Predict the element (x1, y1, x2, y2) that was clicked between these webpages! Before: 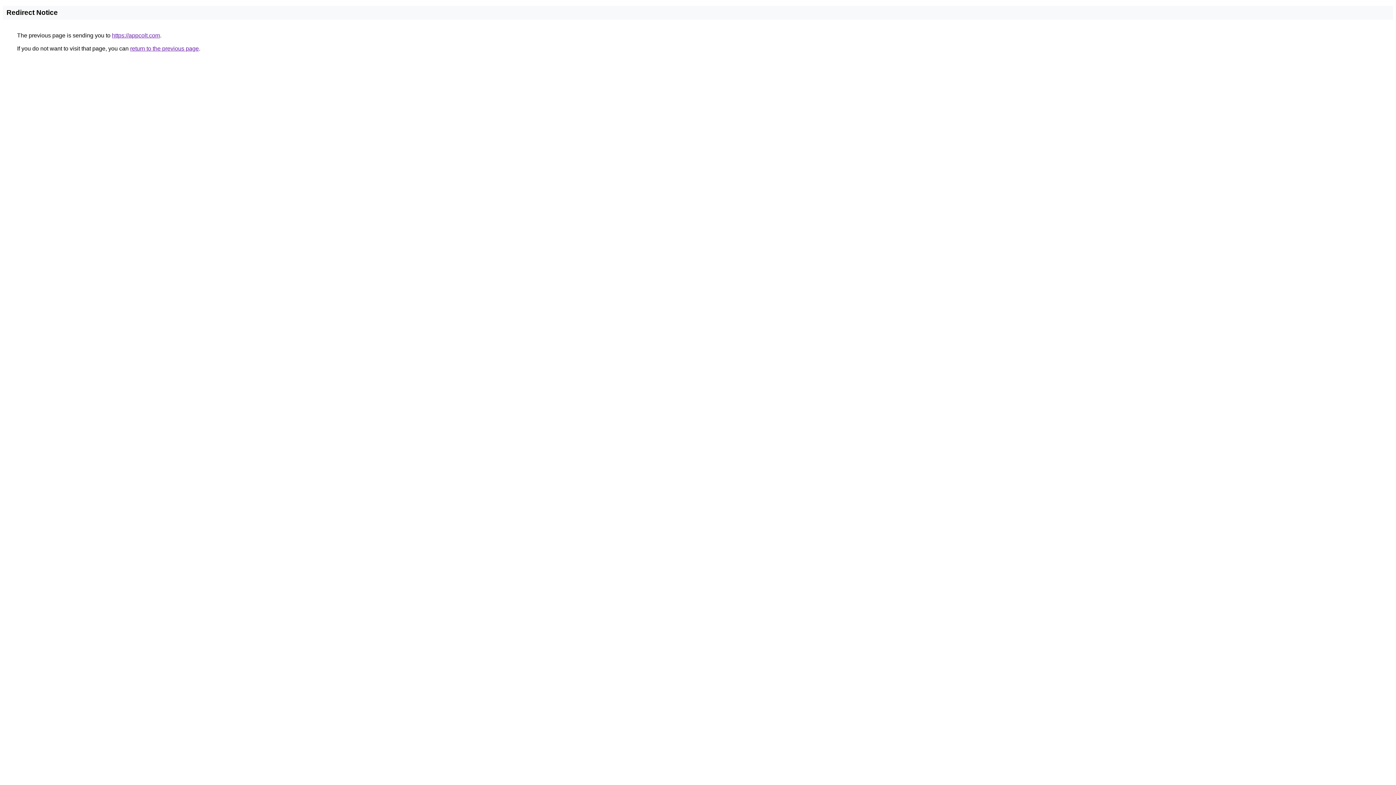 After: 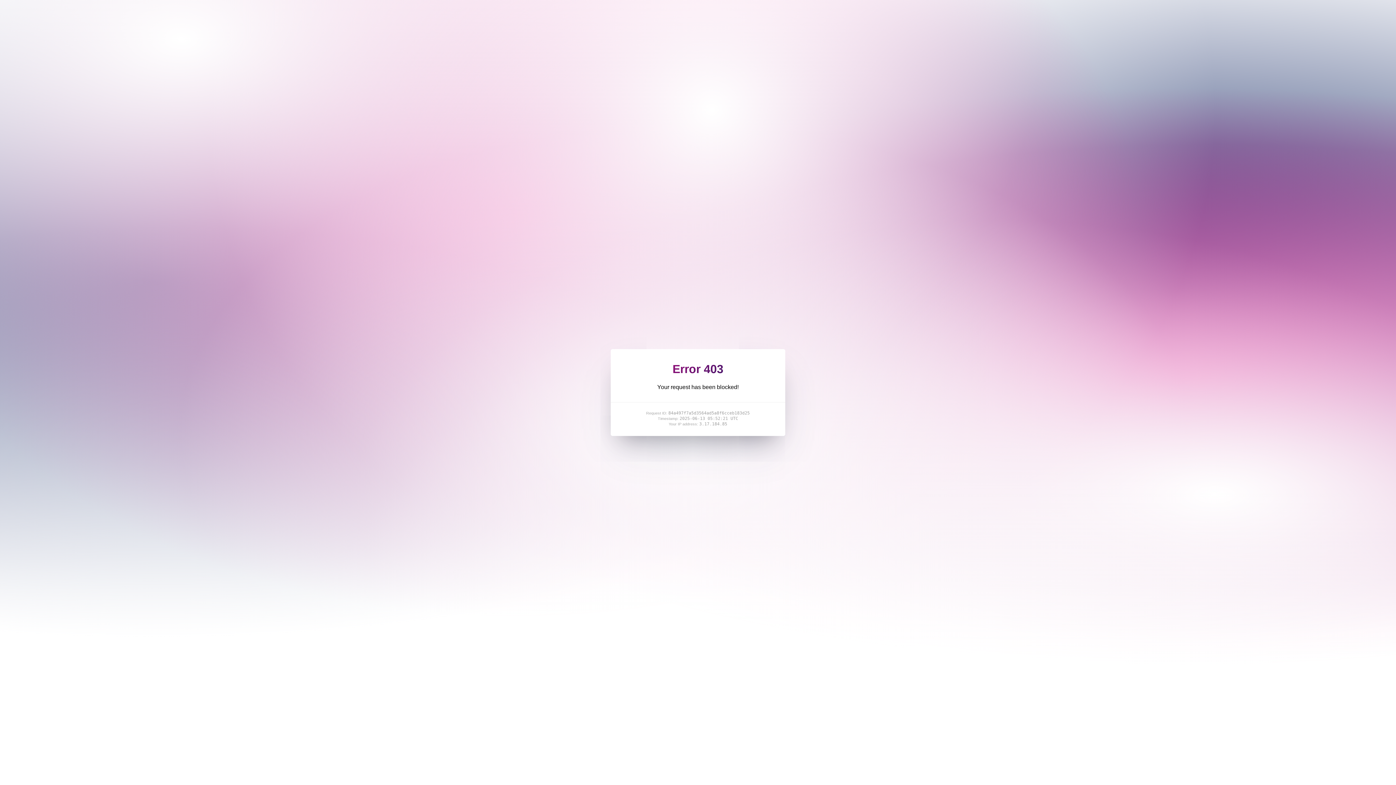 Action: bbox: (112, 32, 160, 38) label: https://appcolt.com